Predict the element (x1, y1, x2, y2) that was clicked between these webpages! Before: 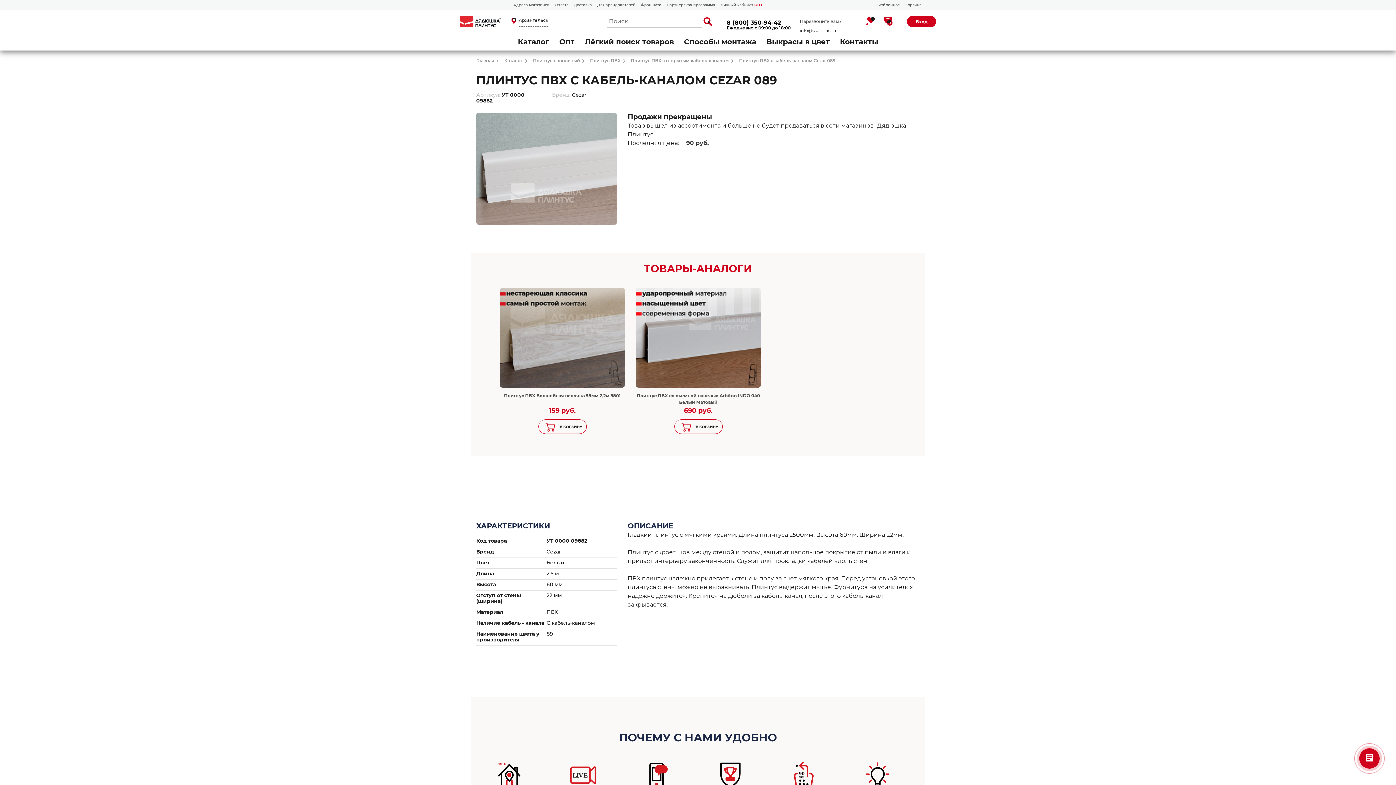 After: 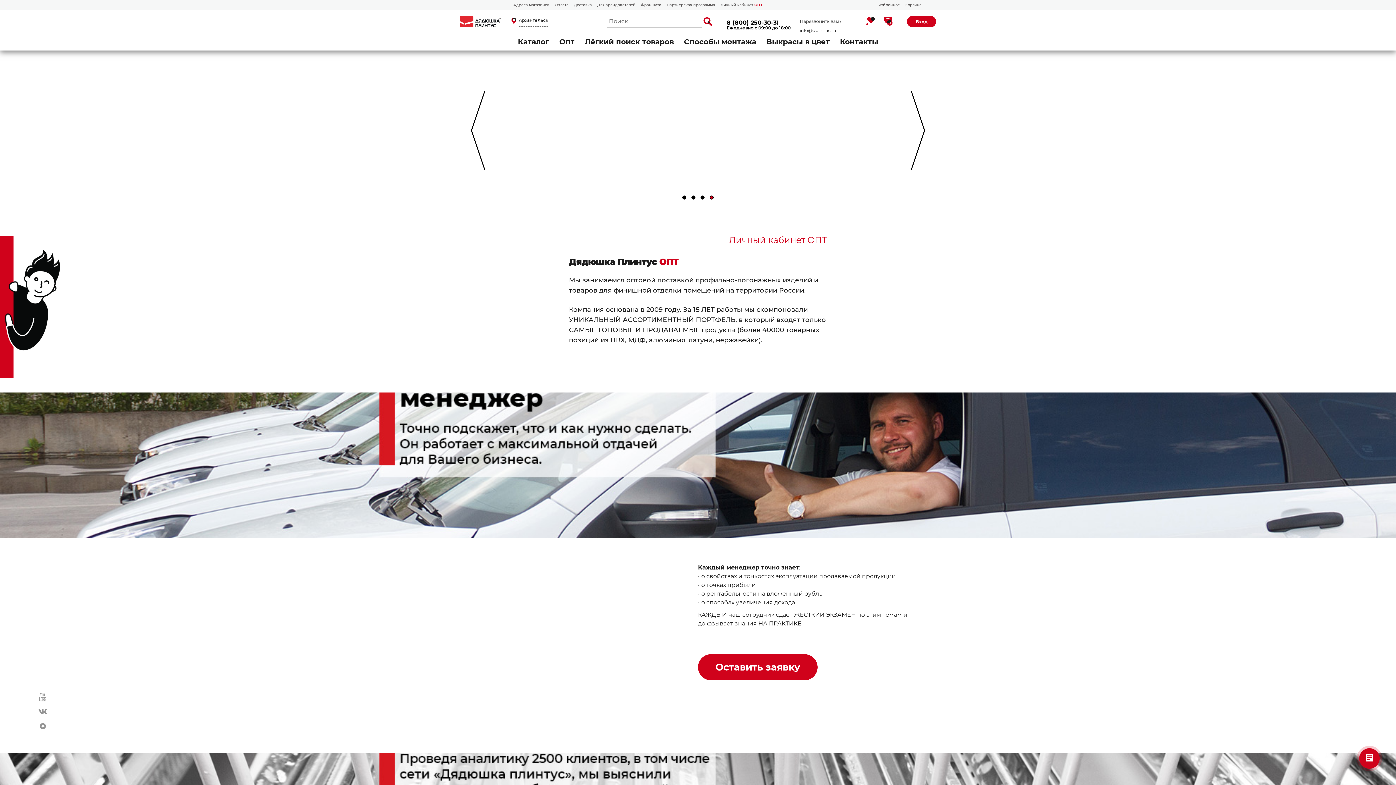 Action: bbox: (555, 33, 579, 50) label: Опт